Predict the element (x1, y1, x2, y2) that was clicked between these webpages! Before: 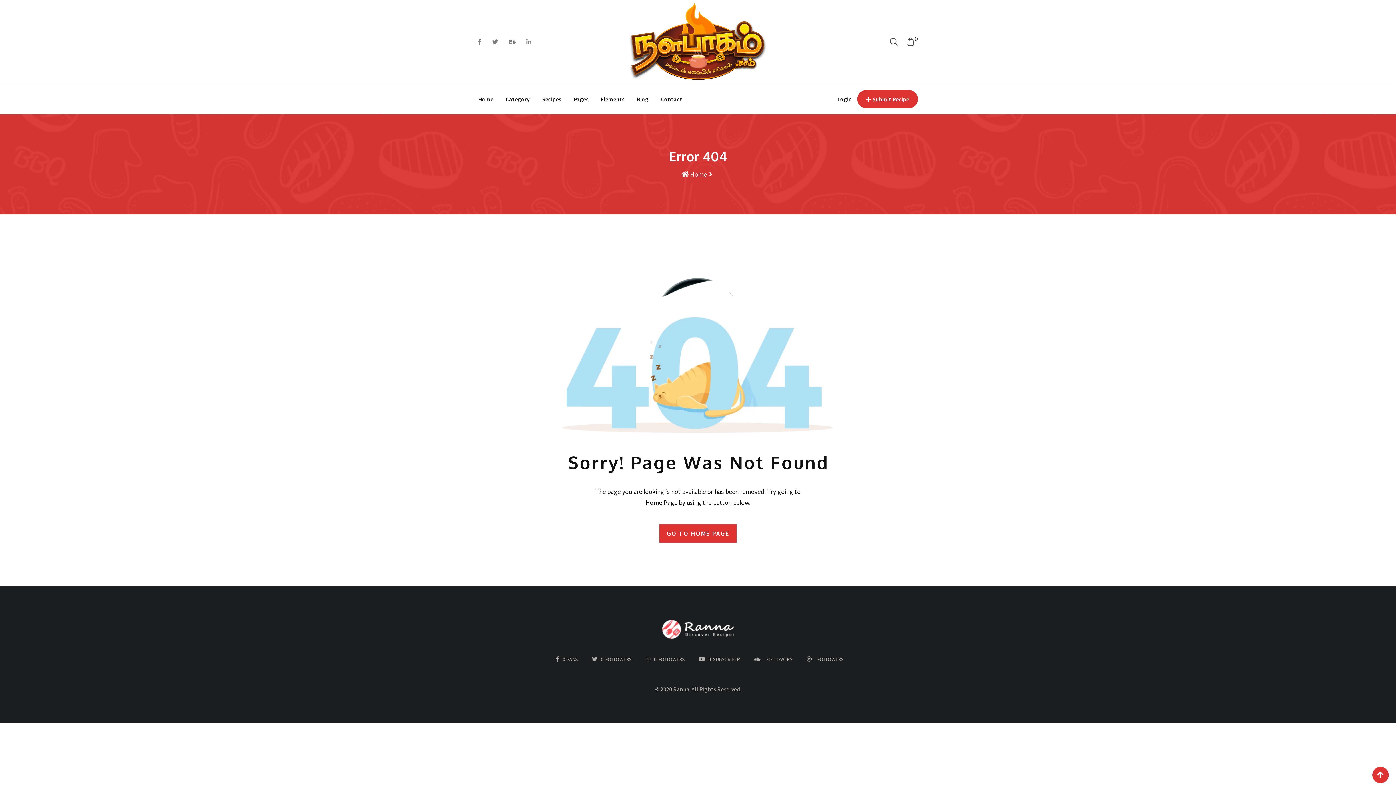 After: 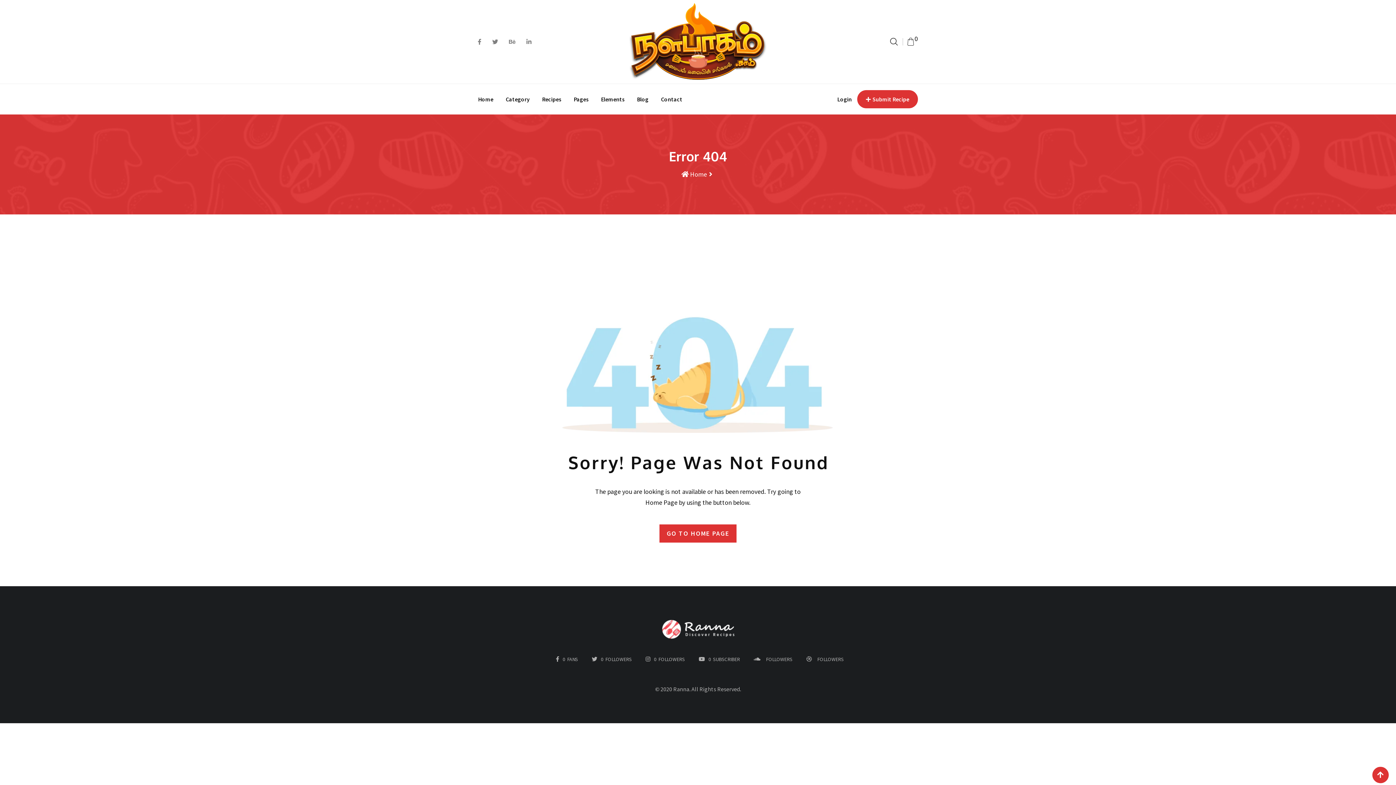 Action: label: Recipes bbox: (536, 84, 566, 114)